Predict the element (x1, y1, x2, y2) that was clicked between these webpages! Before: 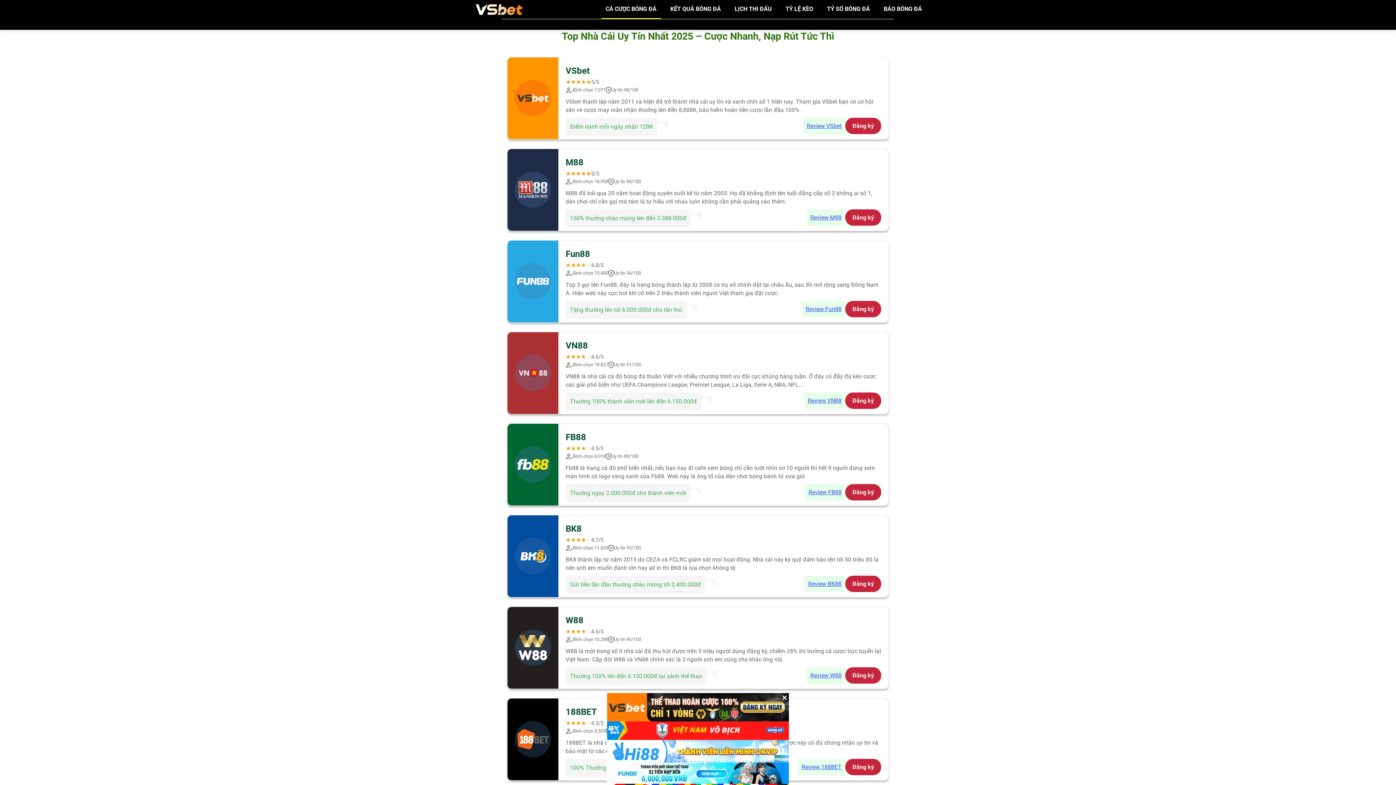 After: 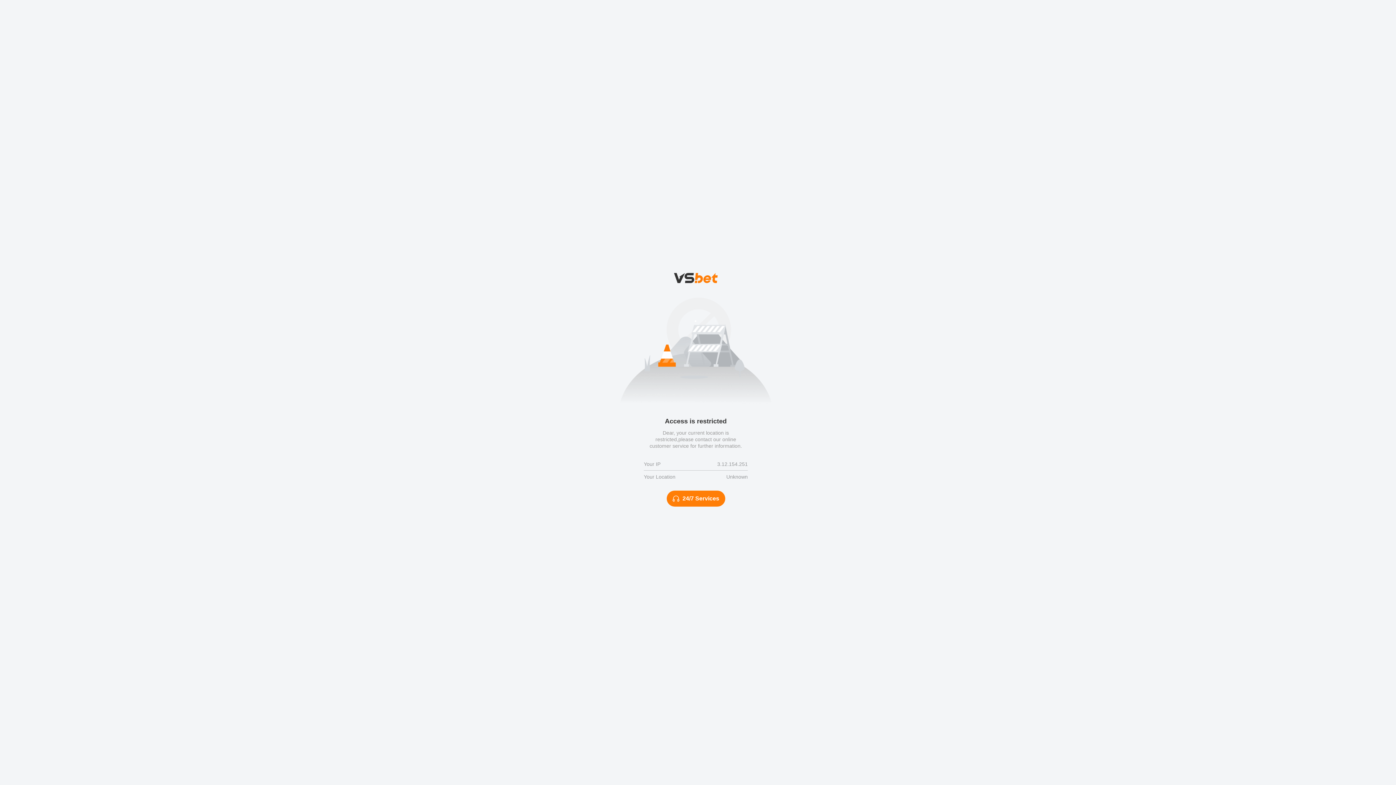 Action: label: Đăng ký bbox: (845, 117, 881, 134)